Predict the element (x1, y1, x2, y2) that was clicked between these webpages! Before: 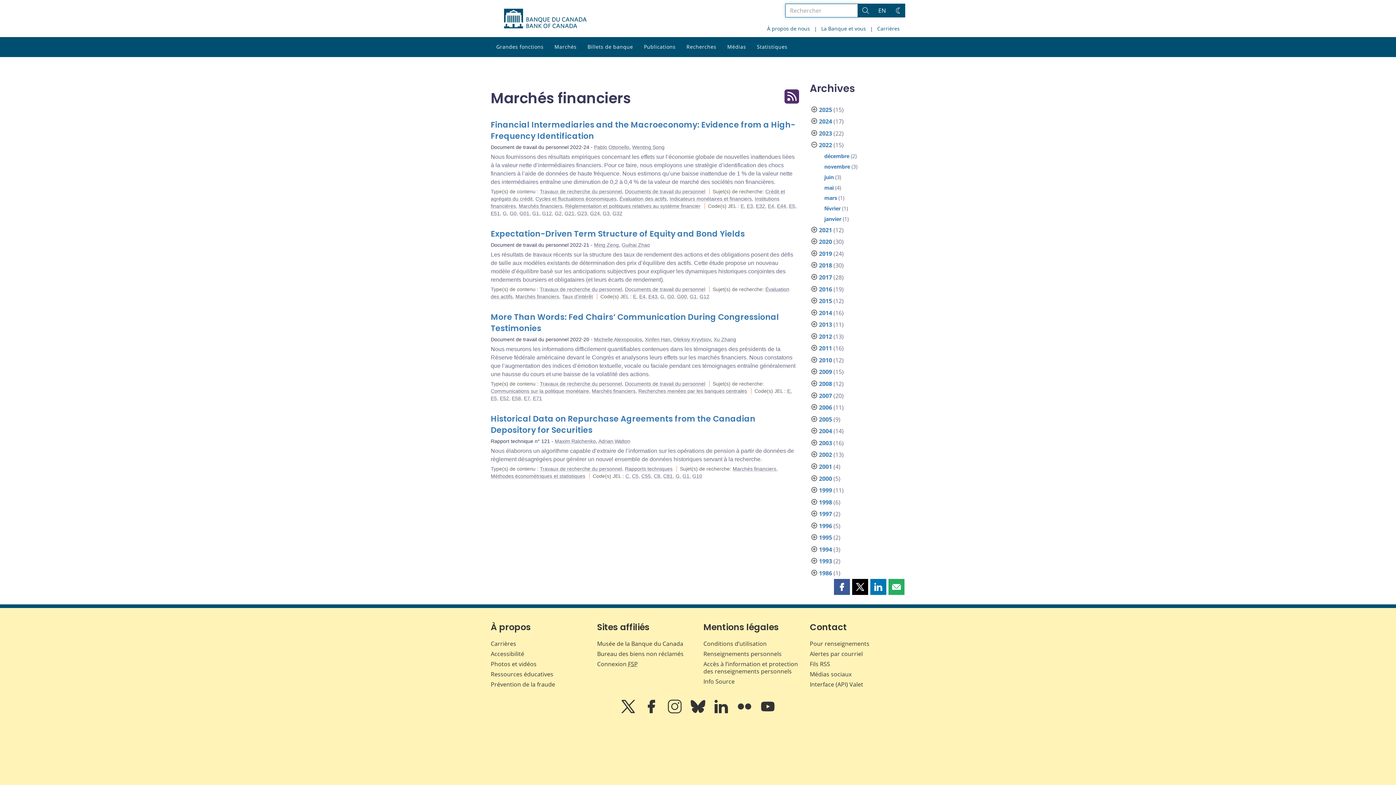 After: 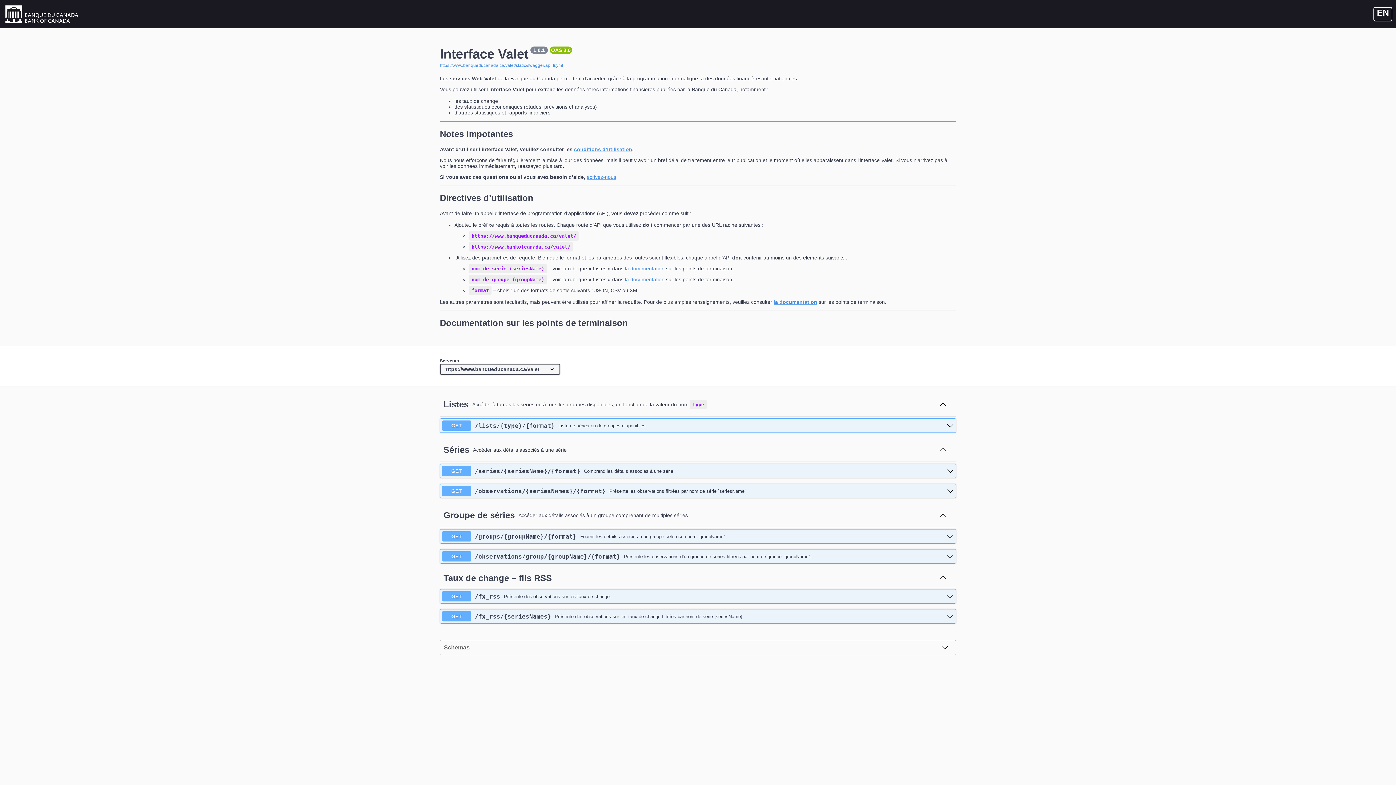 Action: bbox: (810, 680, 863, 688) label: Interface (API) Valet